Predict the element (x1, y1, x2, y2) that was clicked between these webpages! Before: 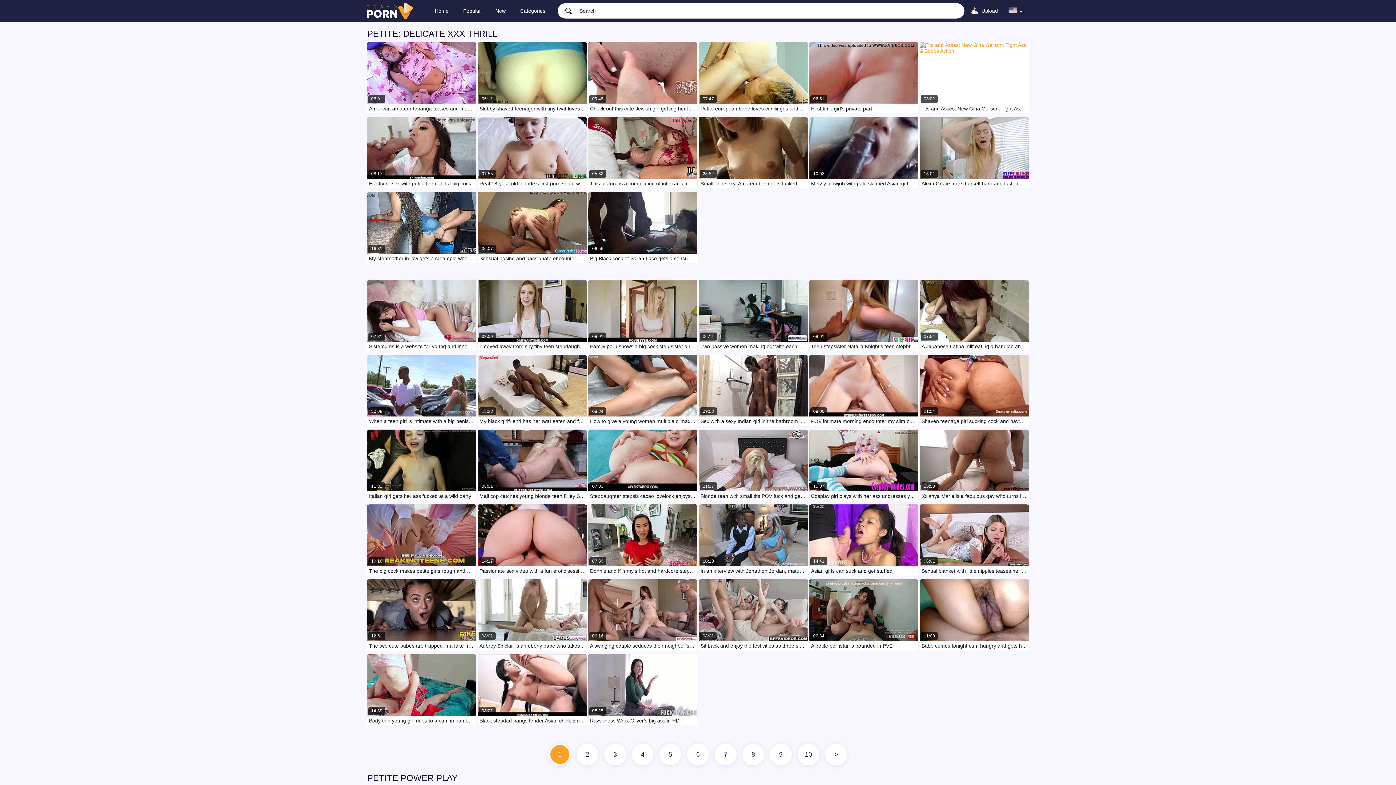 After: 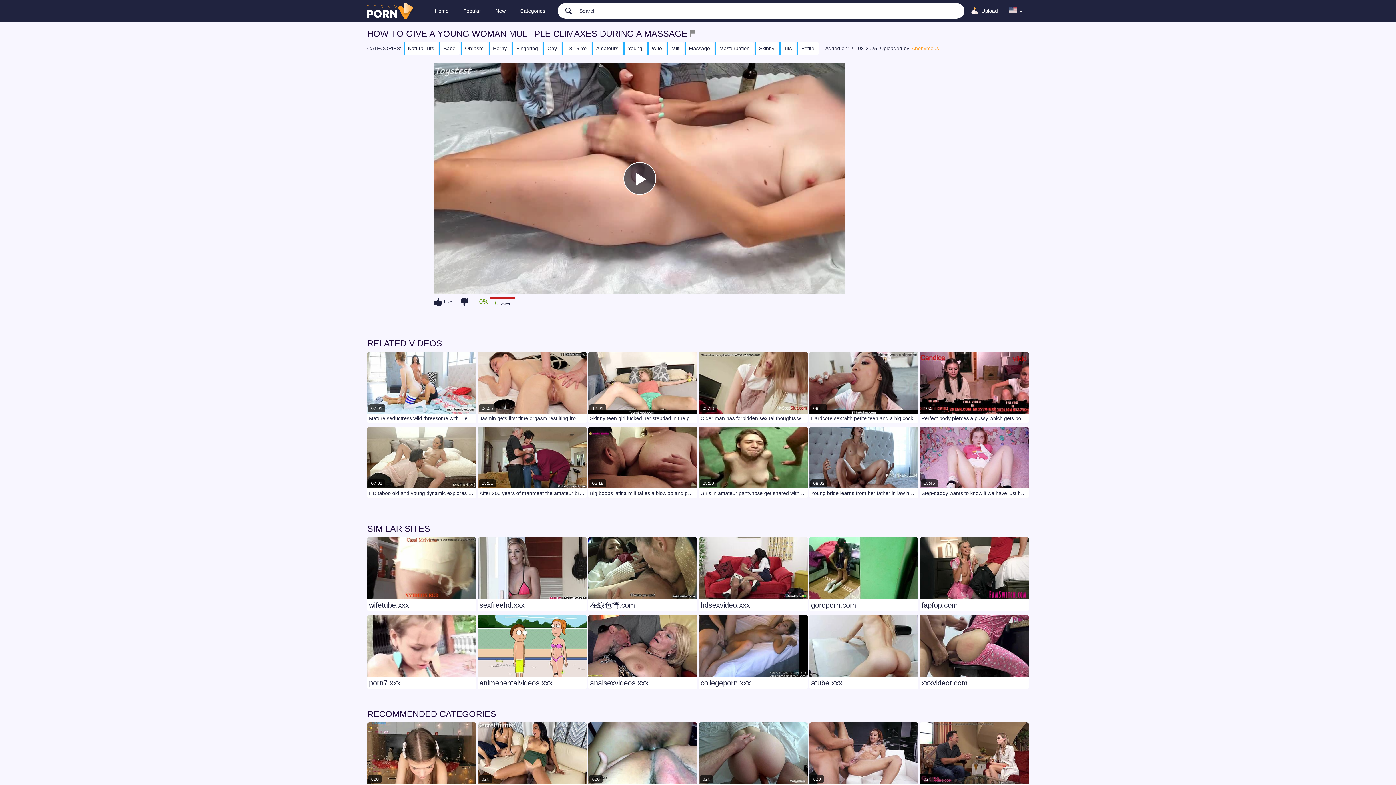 Action: bbox: (588, 354, 697, 426) label: 08:34
How to give a young woman multiple climaxes during a massage